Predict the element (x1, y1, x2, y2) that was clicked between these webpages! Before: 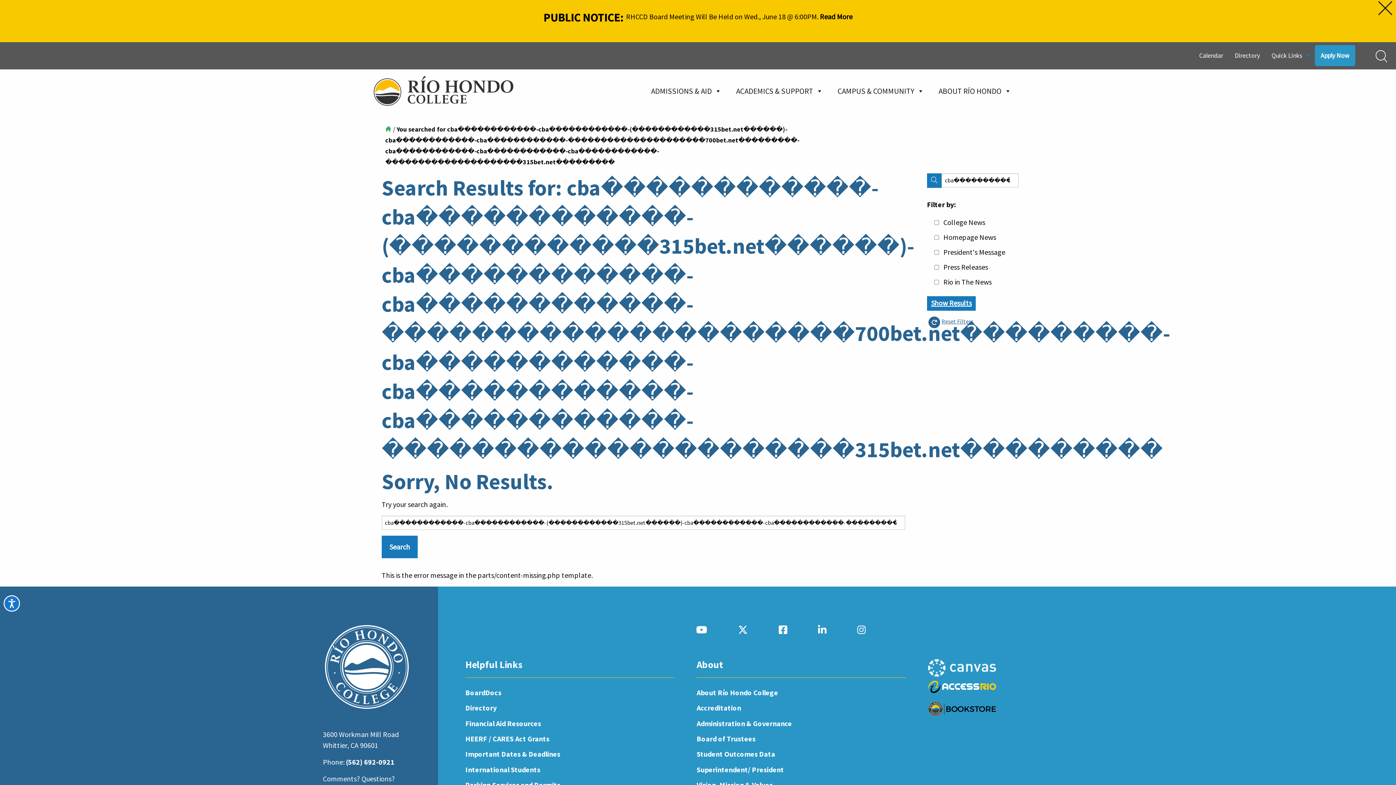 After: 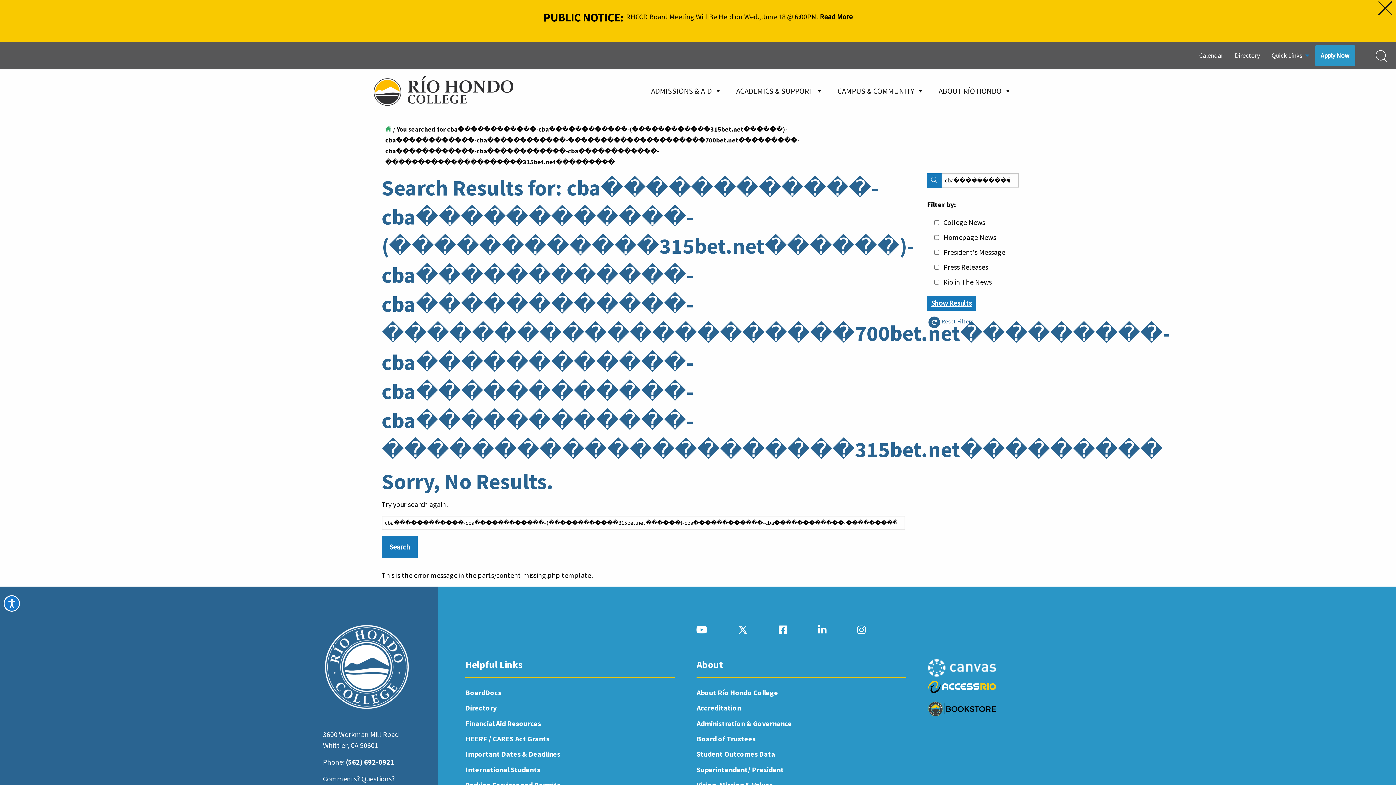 Action: bbox: (928, 678, 996, 693)